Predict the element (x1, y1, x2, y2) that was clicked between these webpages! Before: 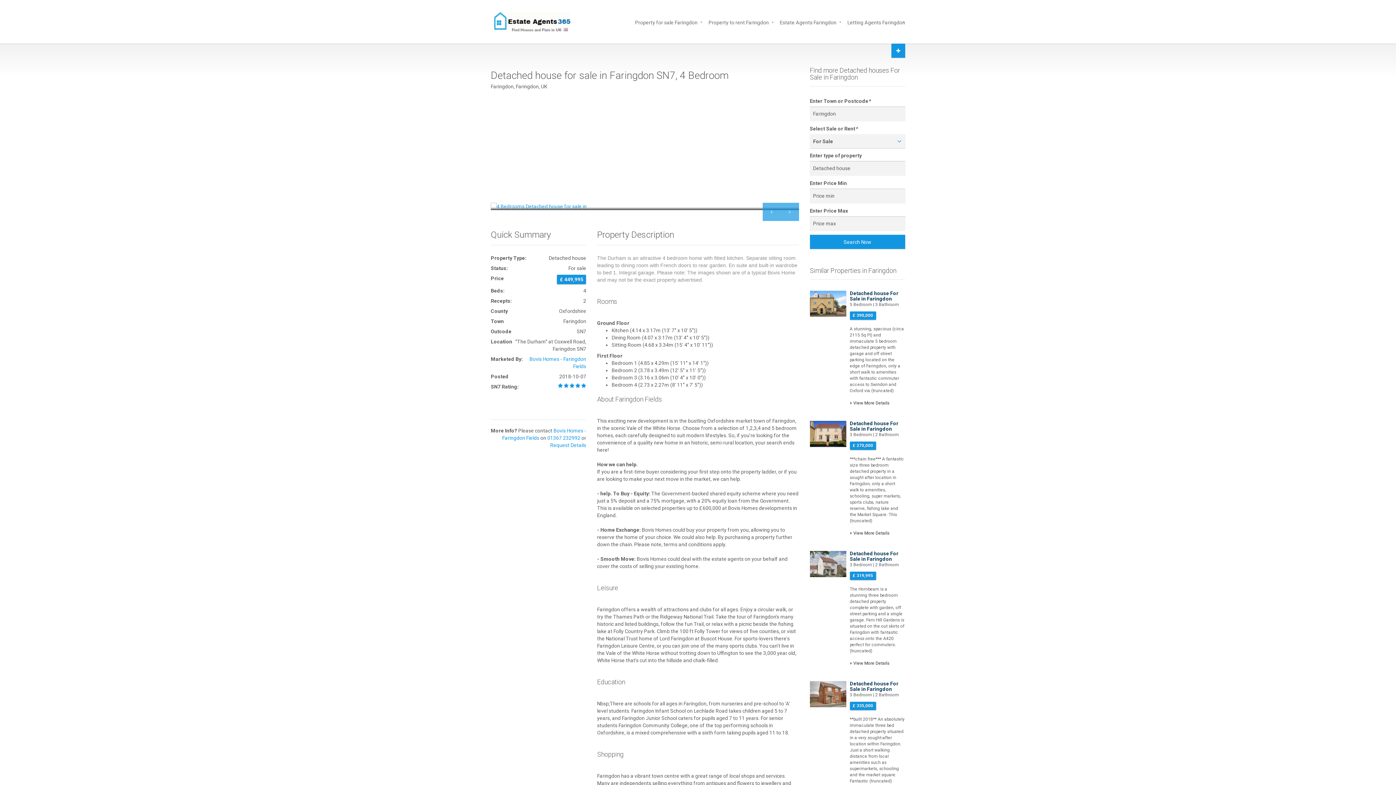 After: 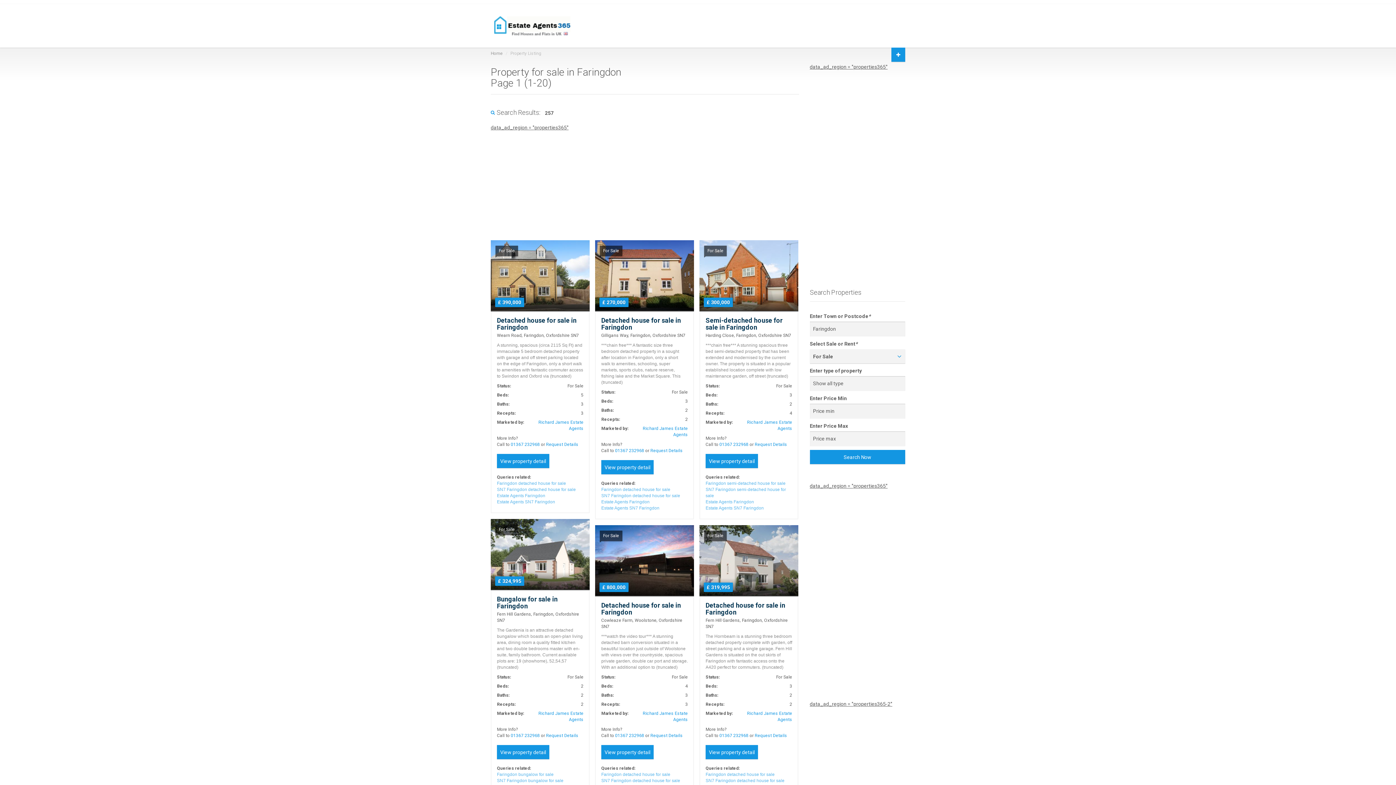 Action: bbox: (629, 19, 703, 24) label: Property for sale Faringdon